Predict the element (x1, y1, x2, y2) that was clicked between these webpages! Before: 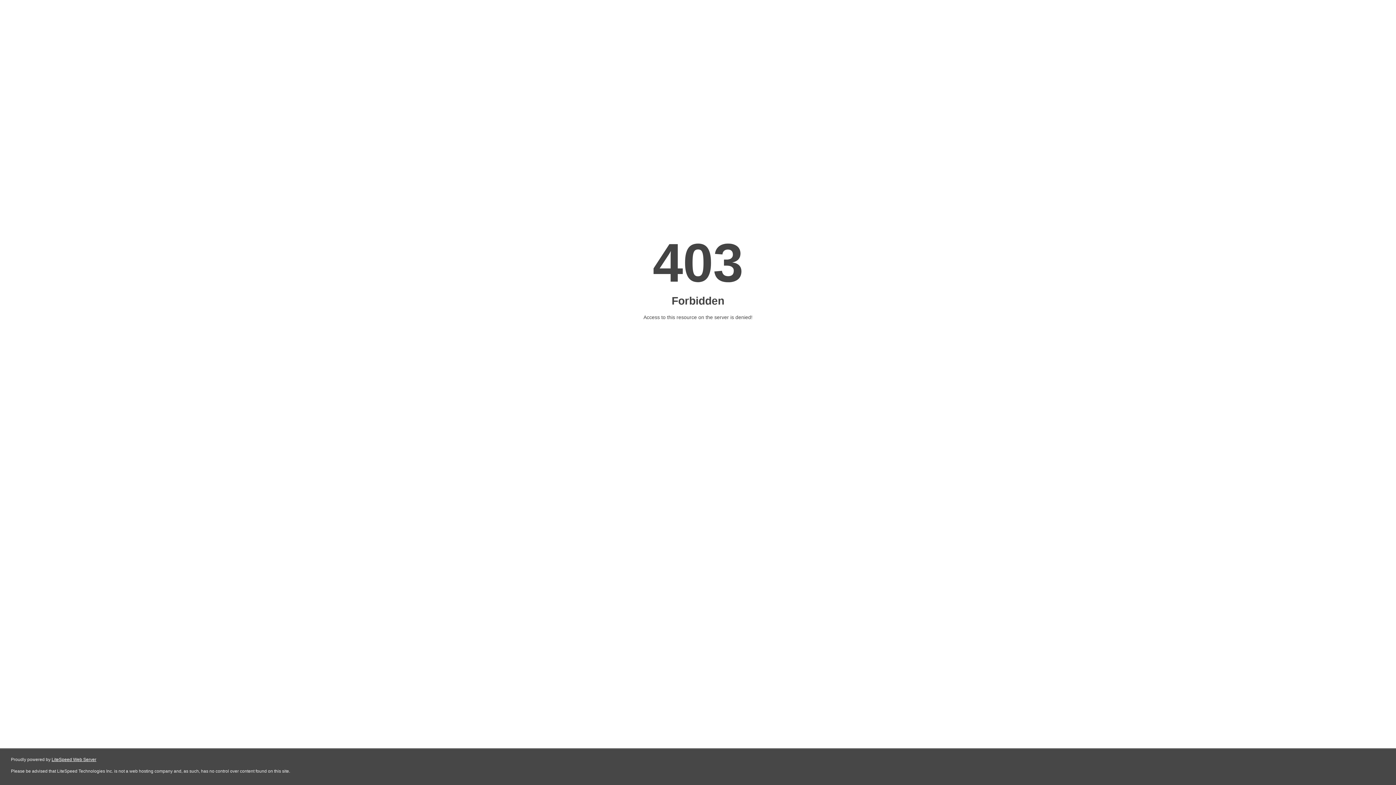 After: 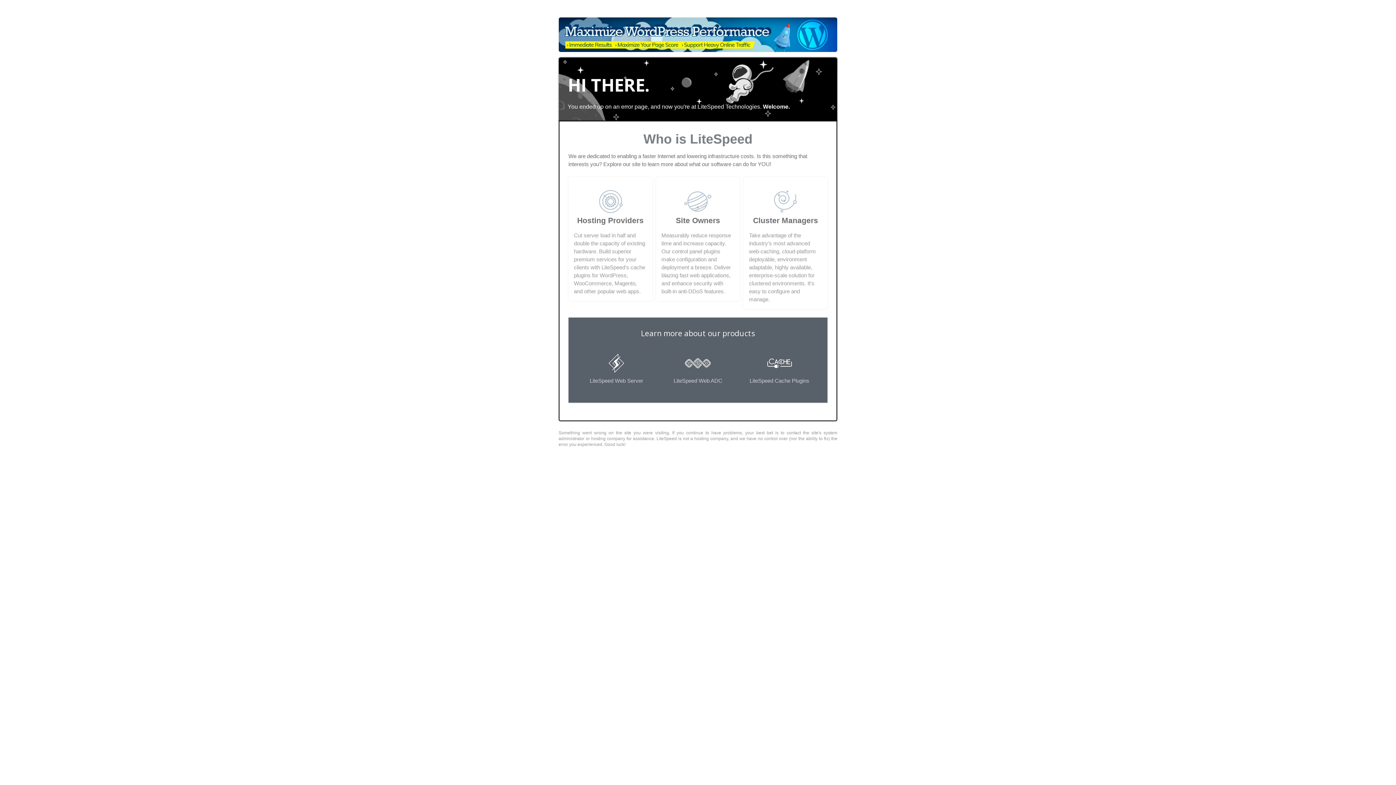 Action: label: LiteSpeed Web Server bbox: (51, 757, 96, 762)